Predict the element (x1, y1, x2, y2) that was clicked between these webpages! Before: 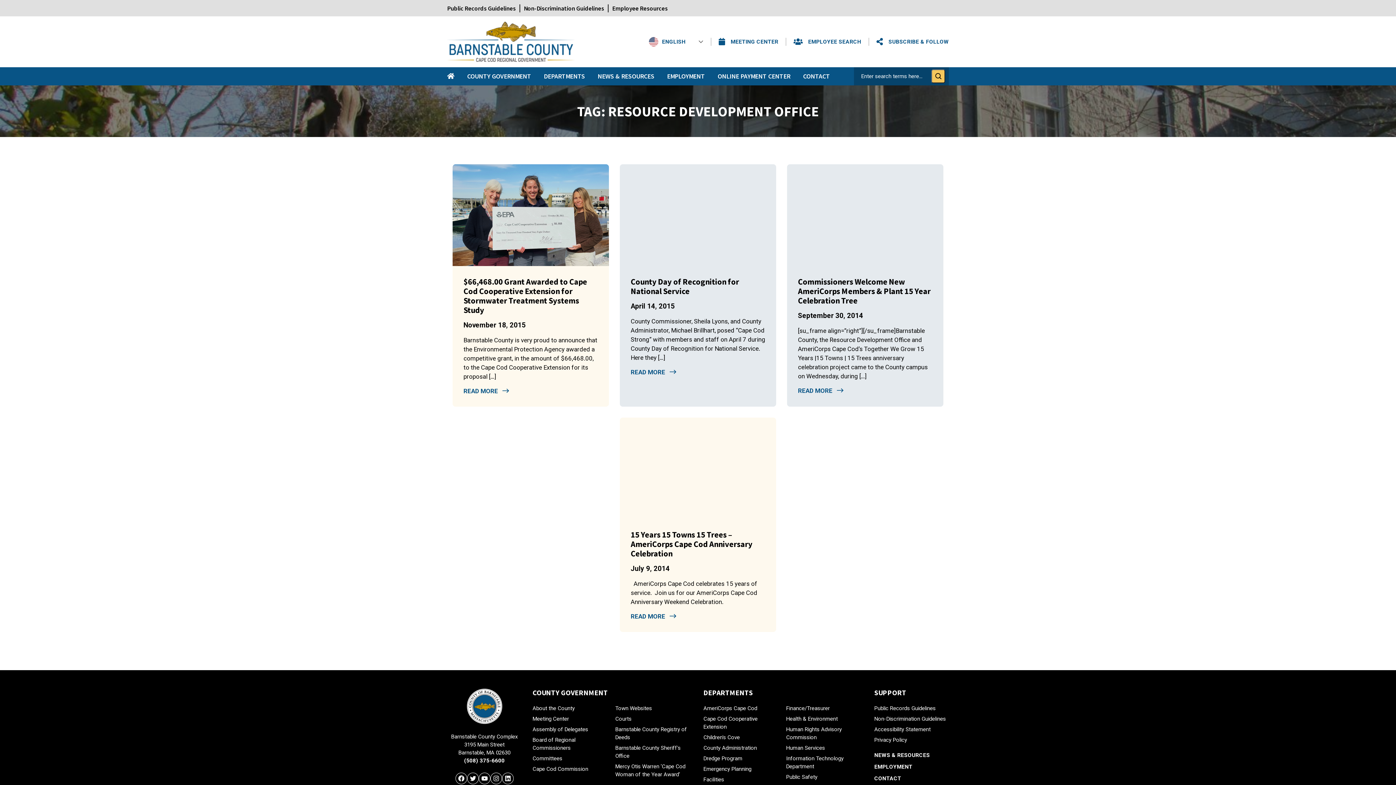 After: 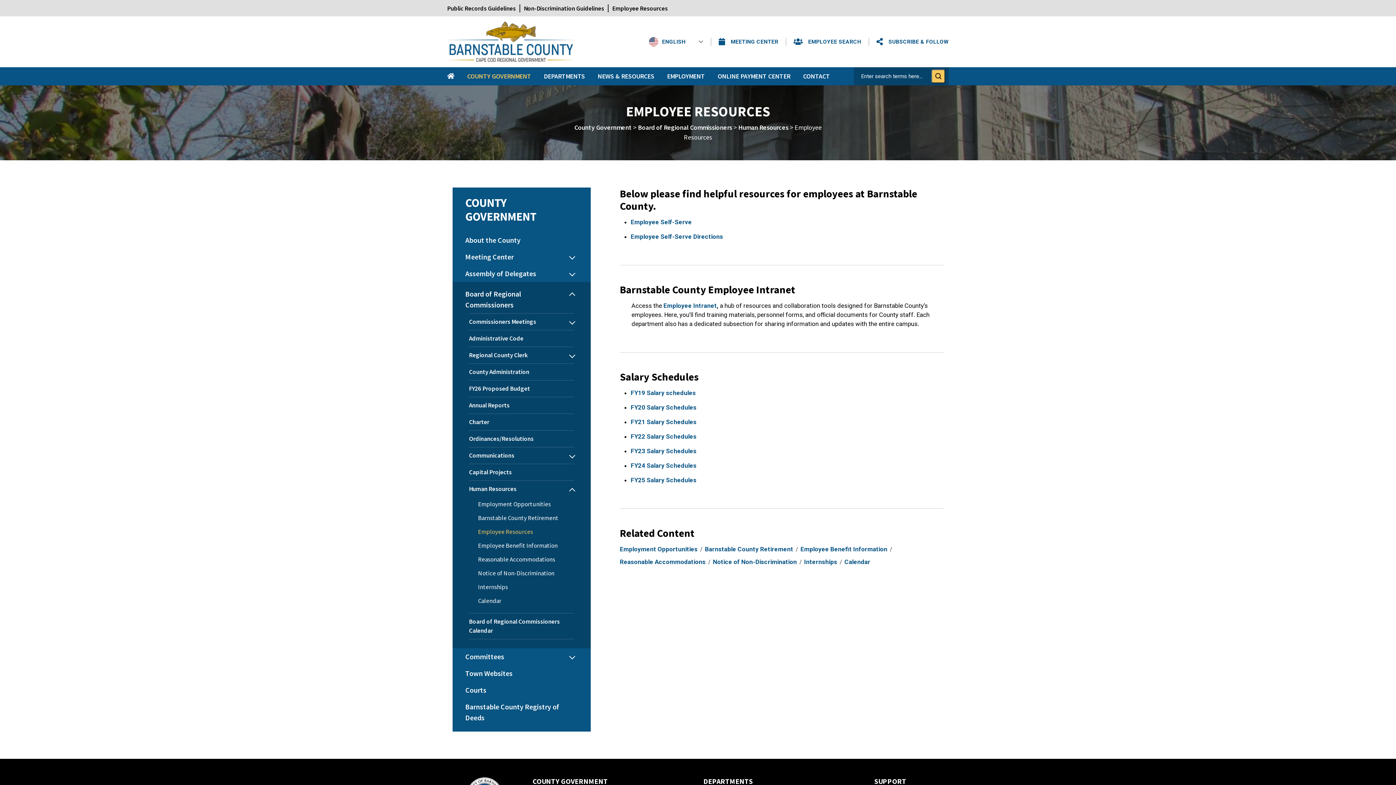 Action: bbox: (612, 4, 668, 12) label: Employee Resources